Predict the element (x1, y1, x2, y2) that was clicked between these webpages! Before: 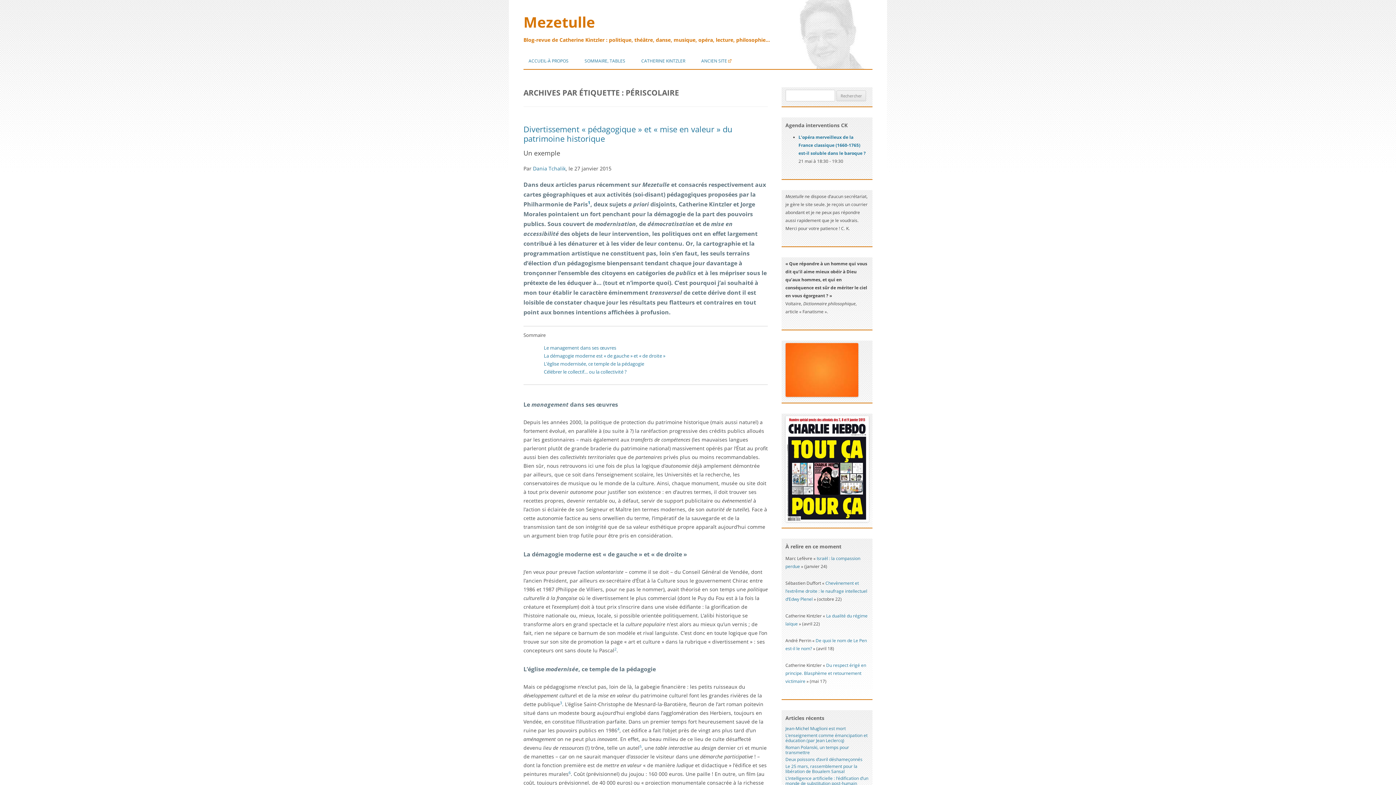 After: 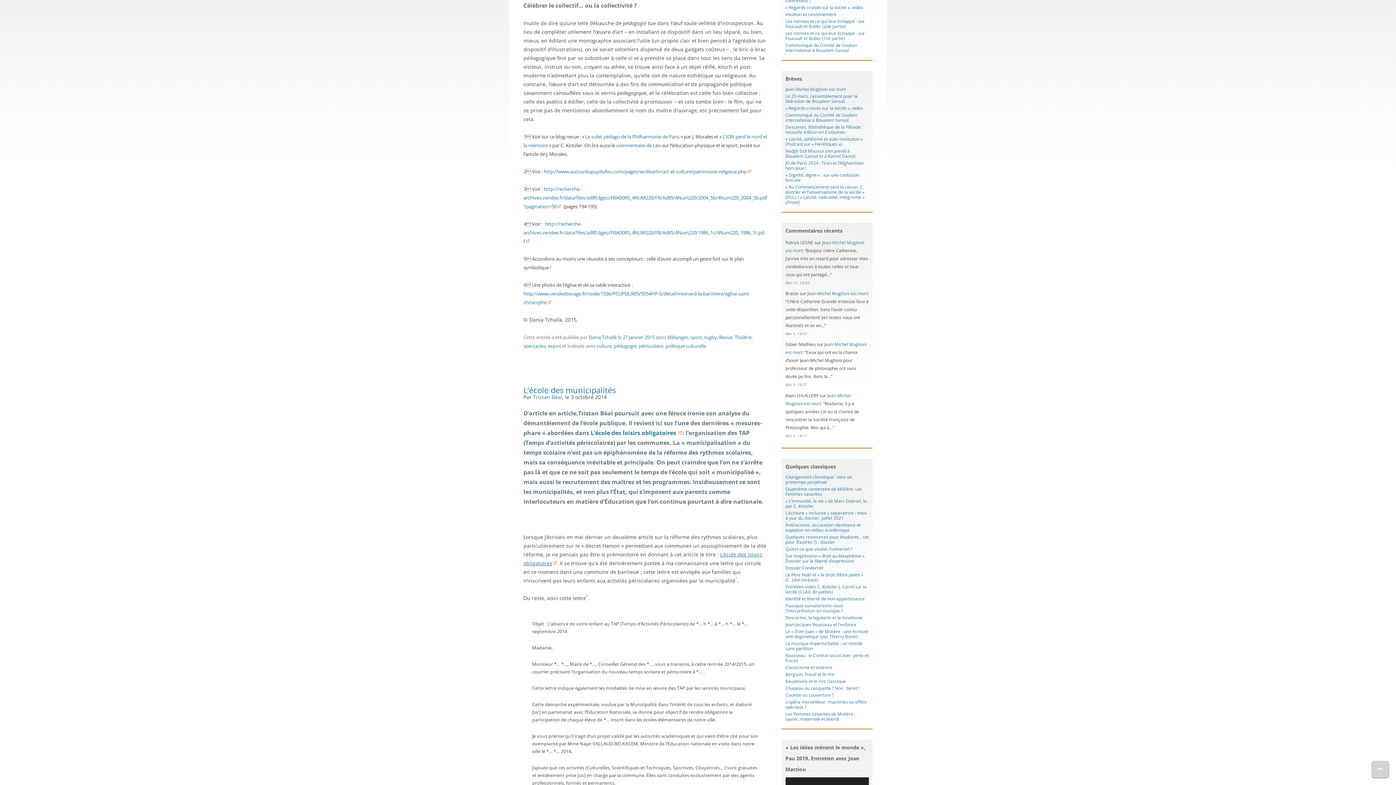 Action: label: Célébrer le collectif… ou la collectivité ? bbox: (544, 368, 626, 375)